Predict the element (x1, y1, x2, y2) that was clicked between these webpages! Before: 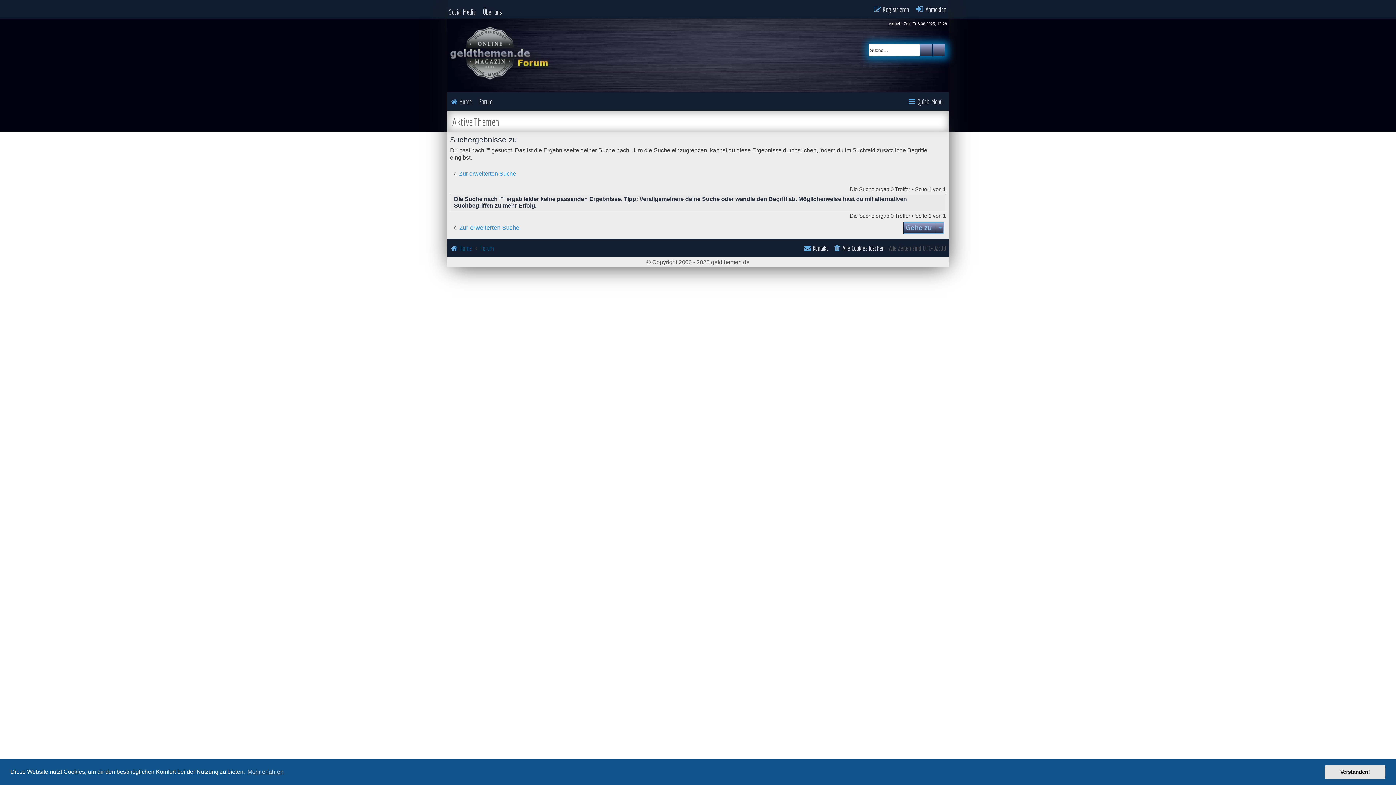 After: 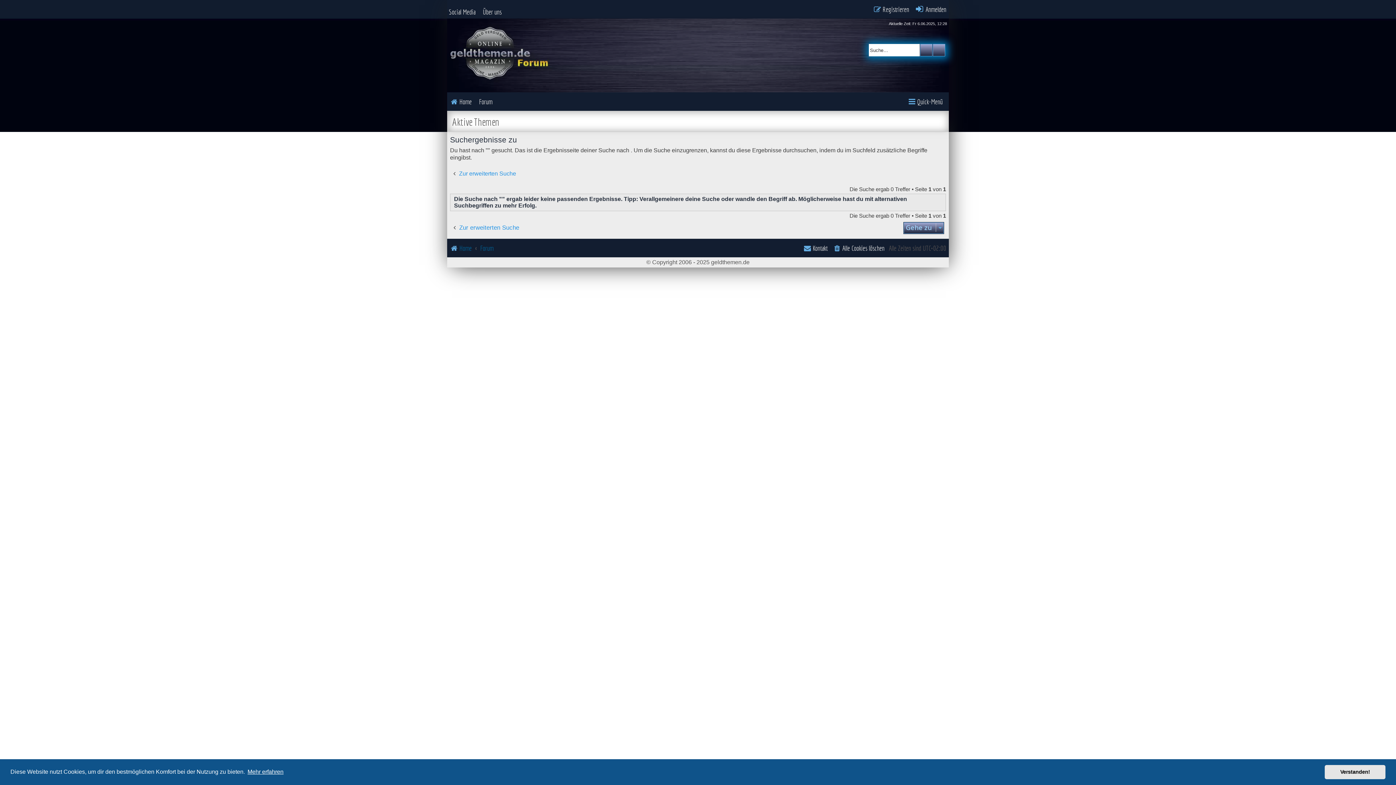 Action: bbox: (246, 766, 284, 777) label: learn more about cookies